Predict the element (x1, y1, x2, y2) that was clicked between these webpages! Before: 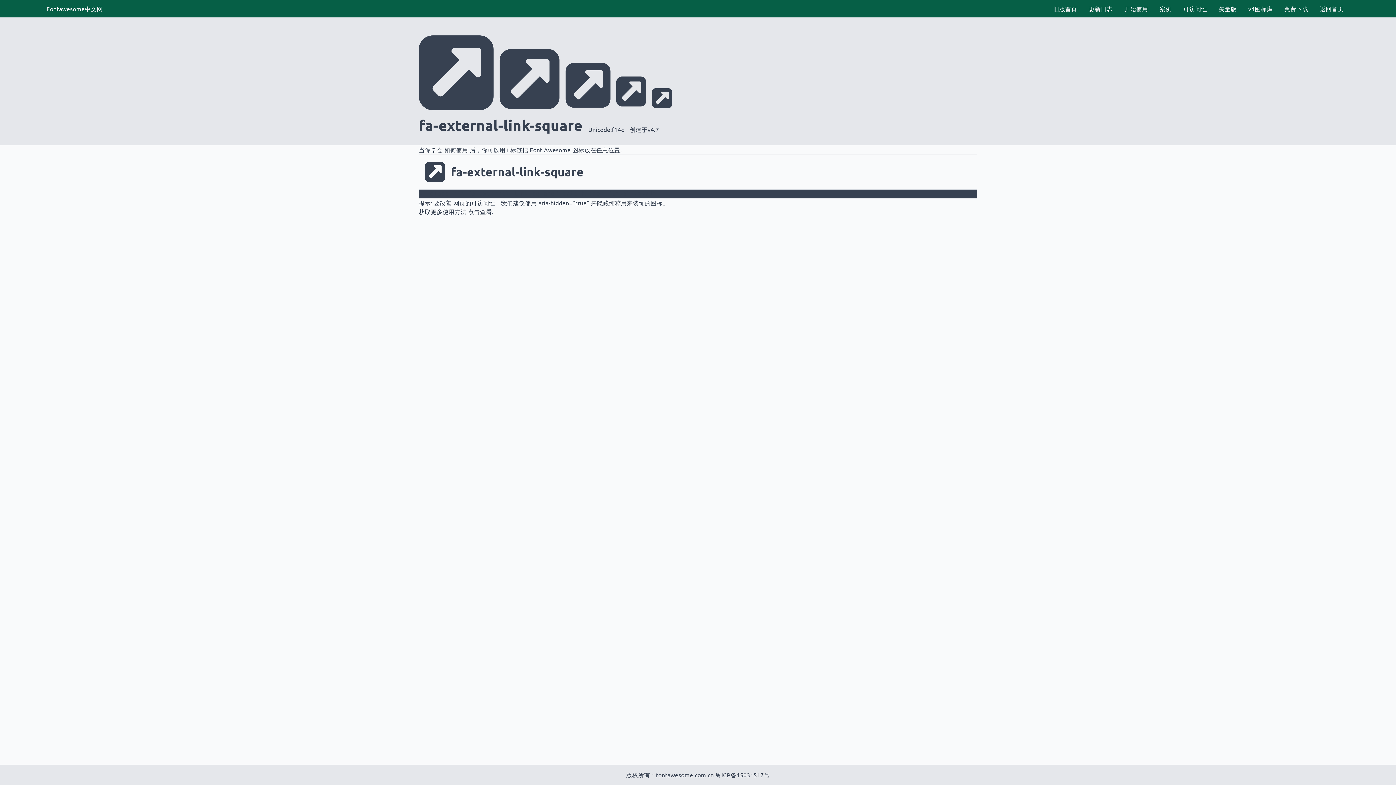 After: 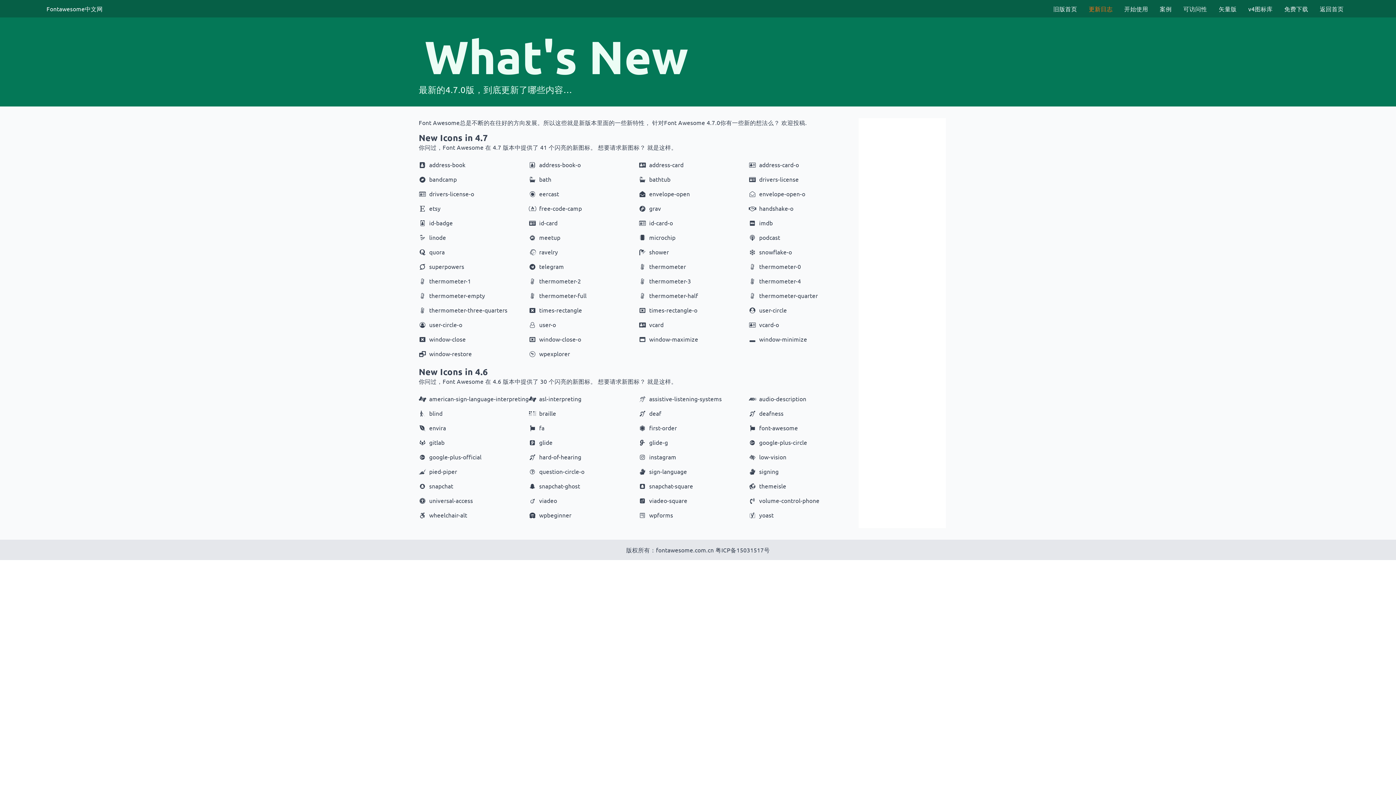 Action: bbox: (1083, 0, 1118, 17) label: 更新日志